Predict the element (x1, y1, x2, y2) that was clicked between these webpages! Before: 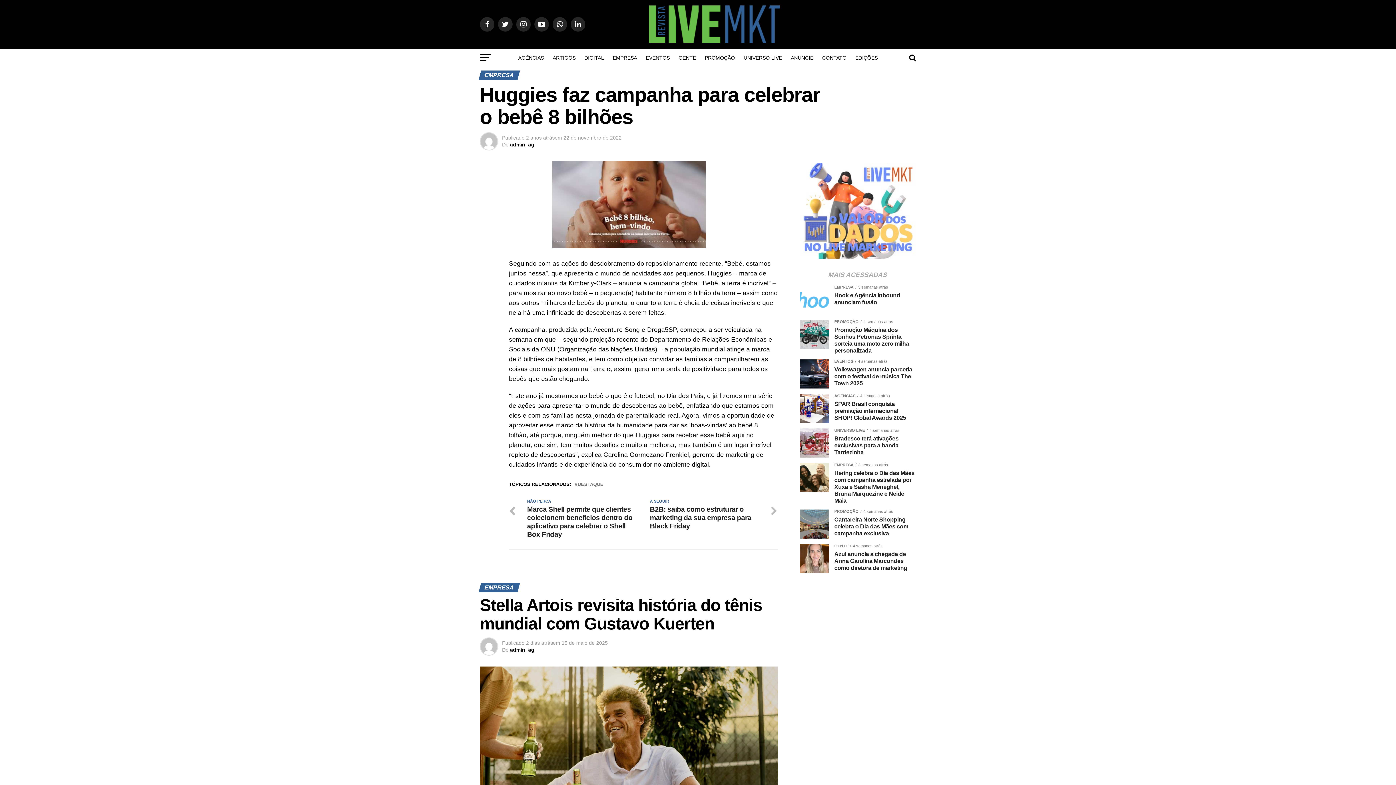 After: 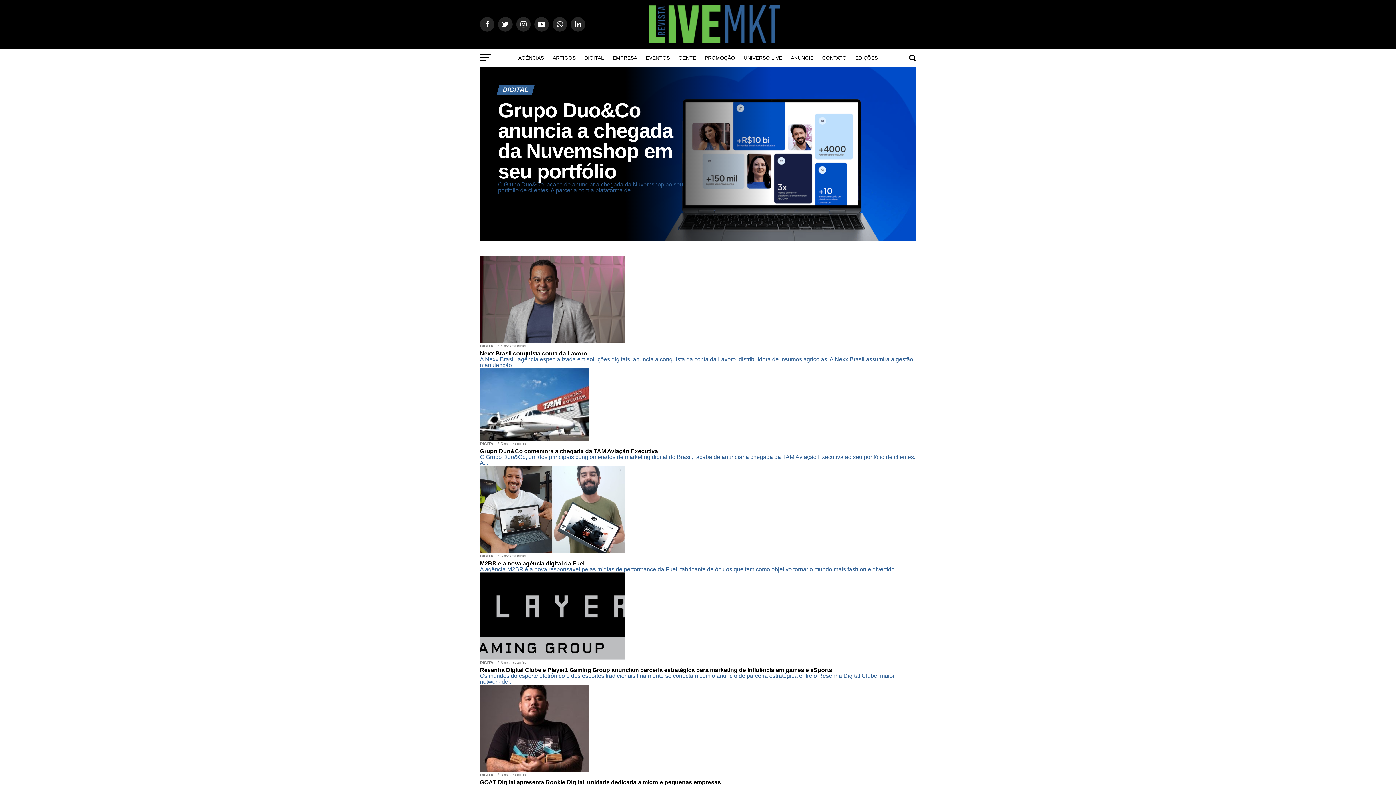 Action: label: DIGITAL bbox: (580, 48, 608, 66)